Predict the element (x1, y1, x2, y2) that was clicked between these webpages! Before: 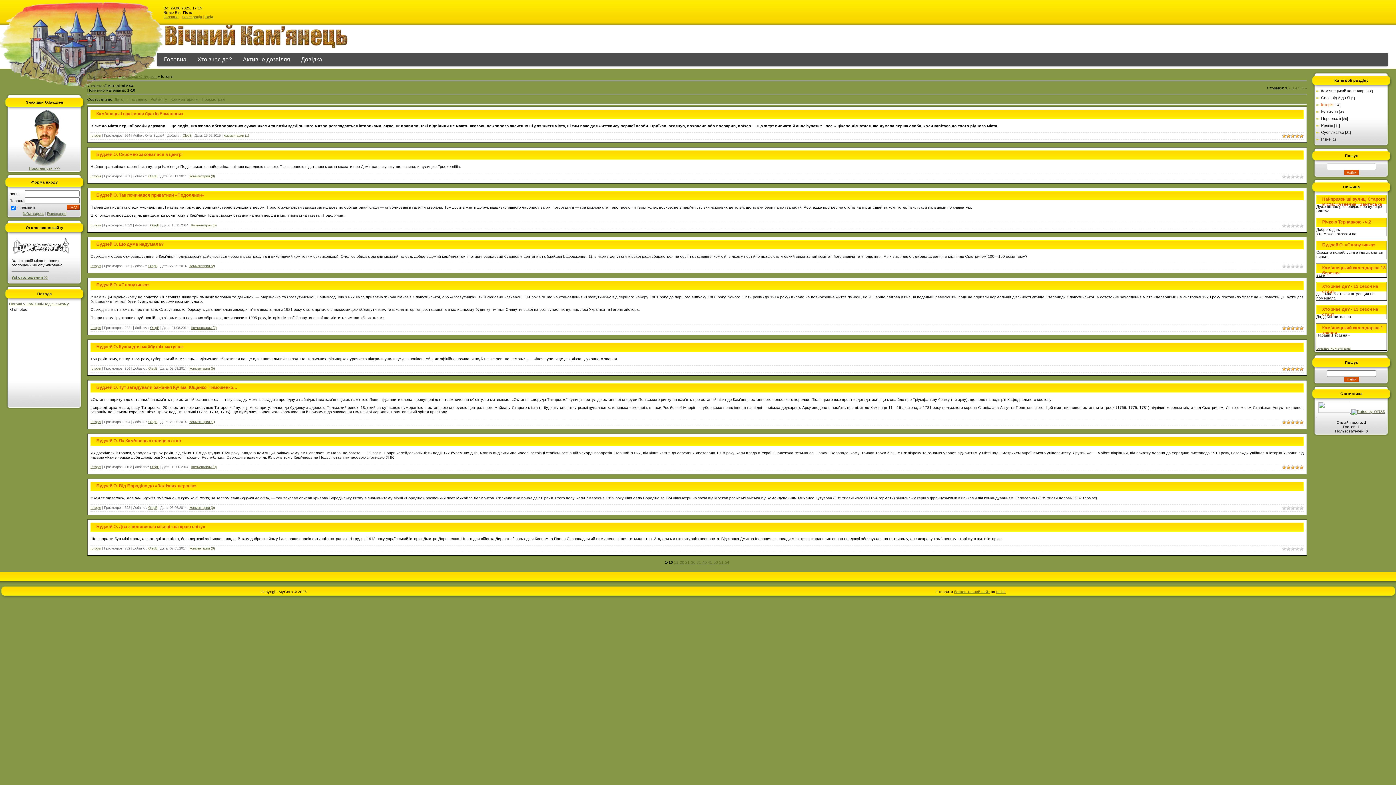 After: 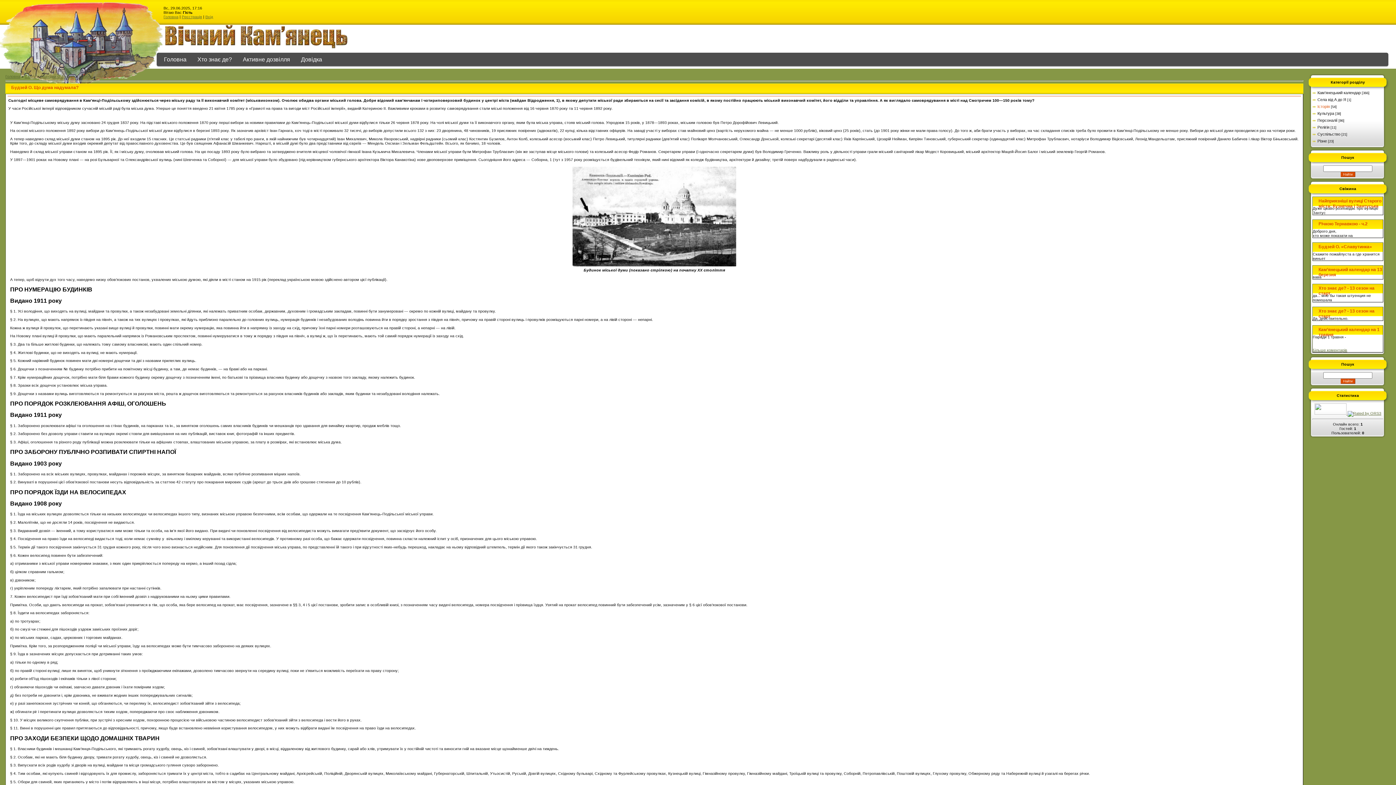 Action: bbox: (96, 241, 163, 246) label: Будзей О. Що дума надумала?